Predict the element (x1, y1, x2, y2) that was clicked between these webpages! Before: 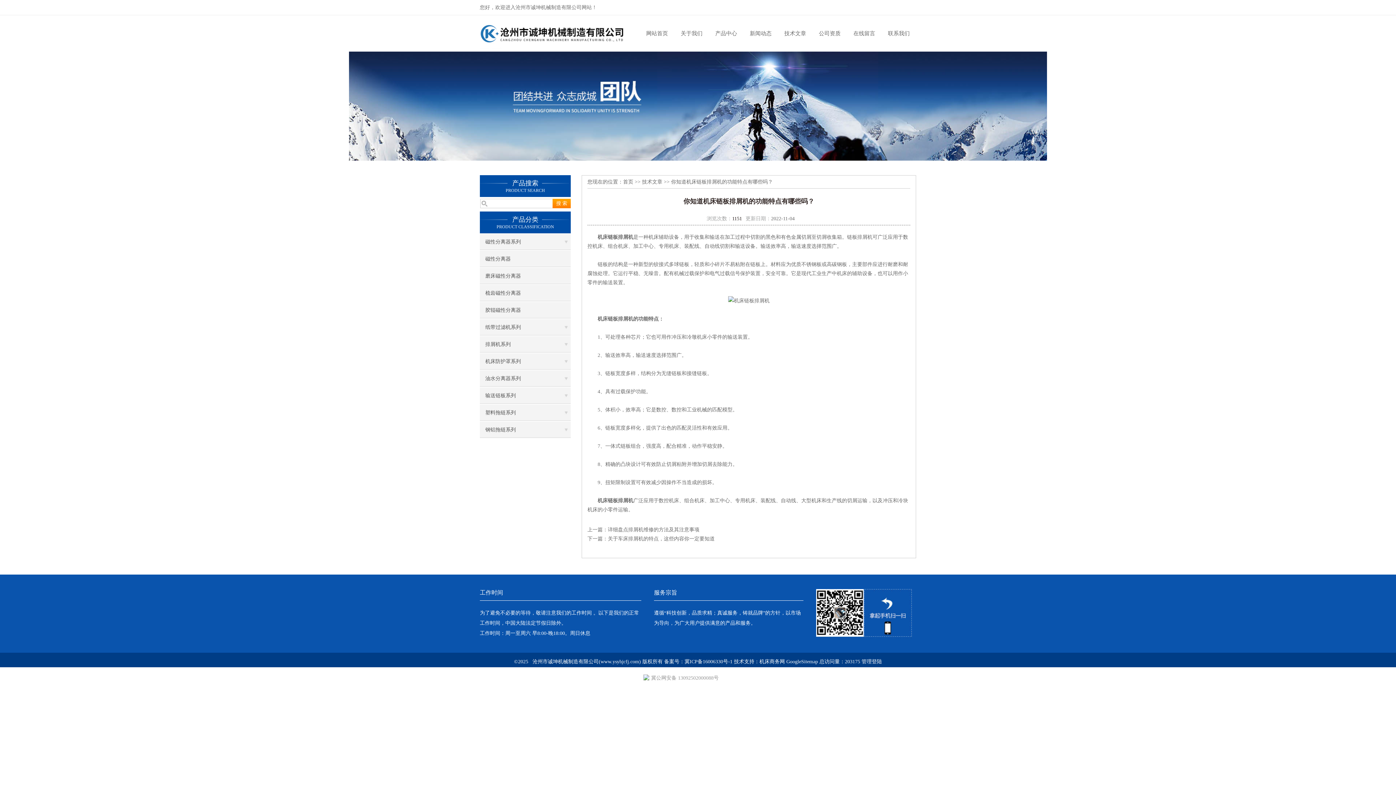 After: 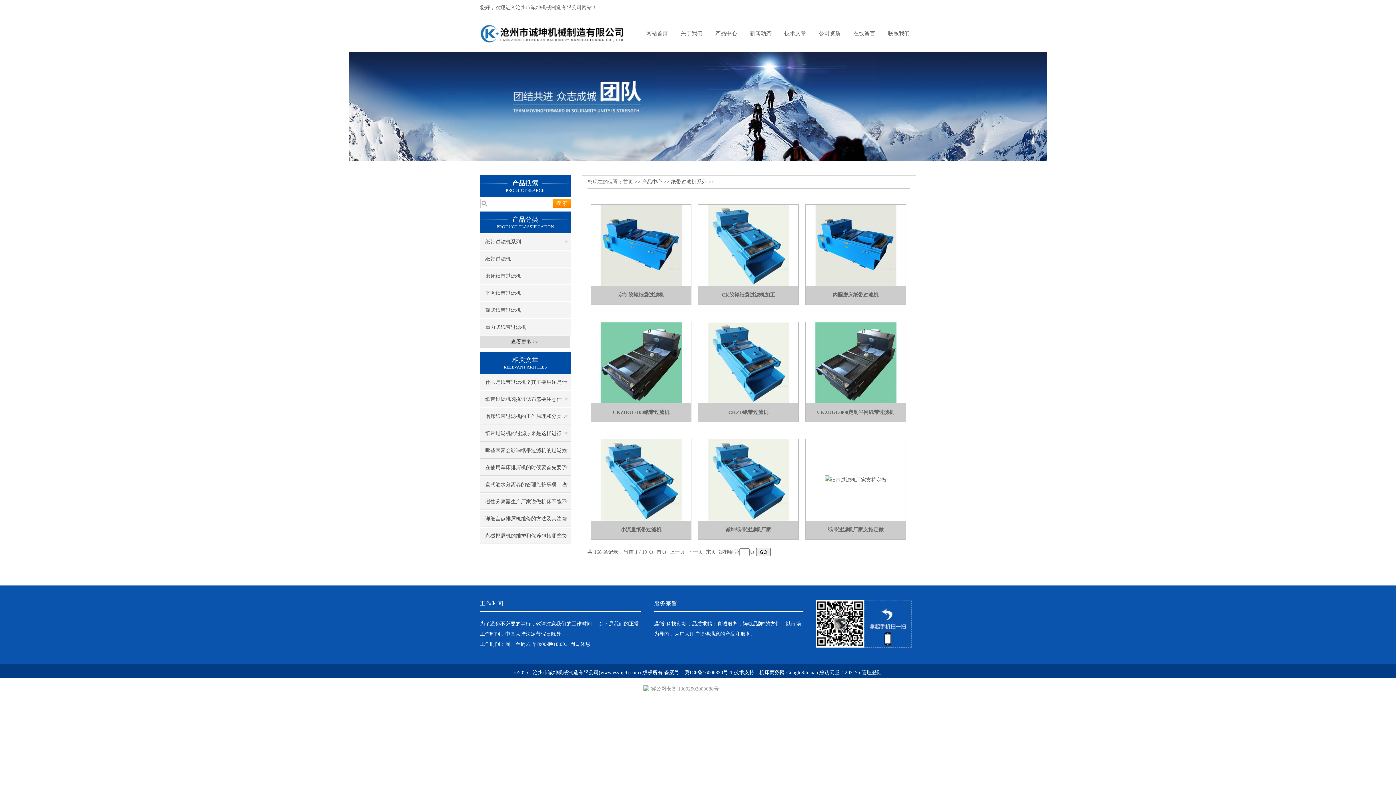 Action: label: 纸带过滤机系列 bbox: (480, 319, 570, 335)